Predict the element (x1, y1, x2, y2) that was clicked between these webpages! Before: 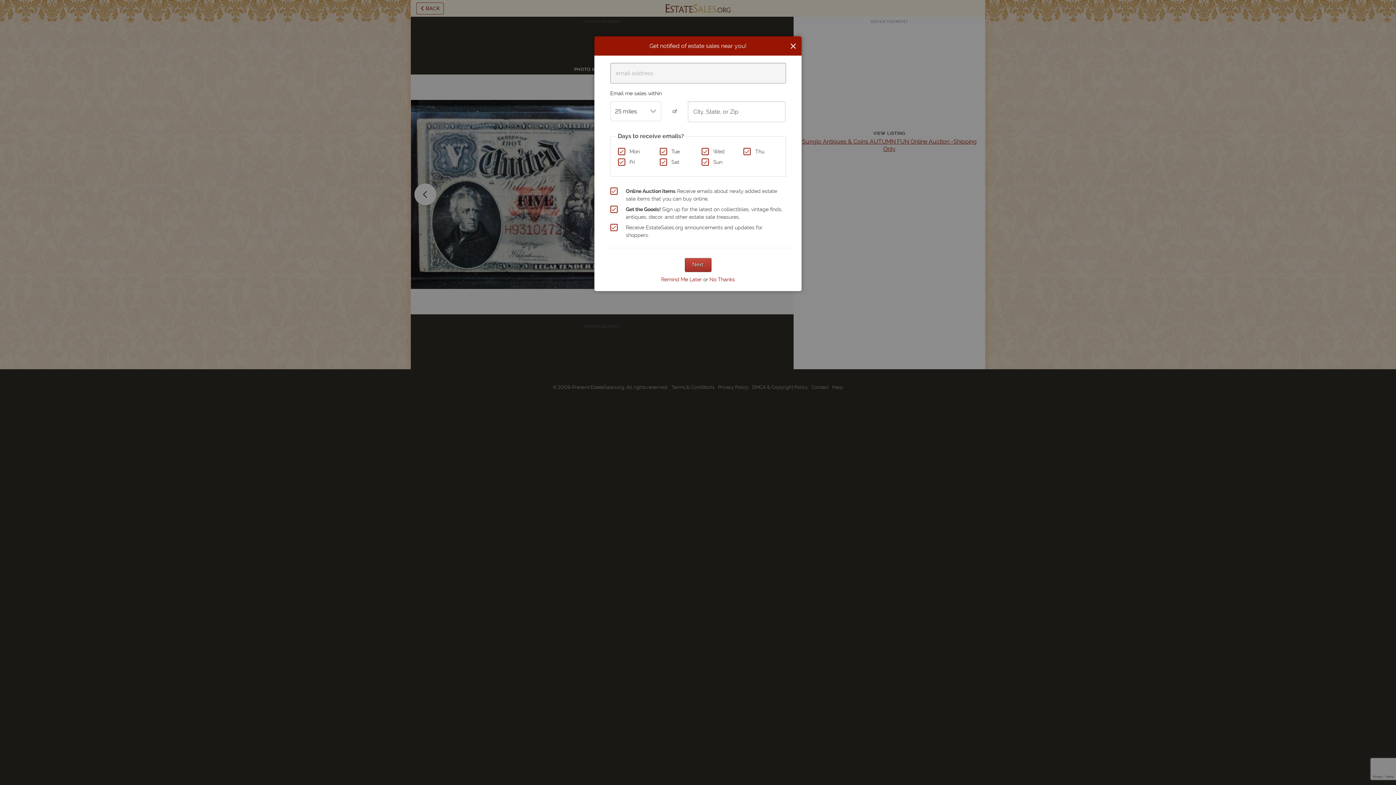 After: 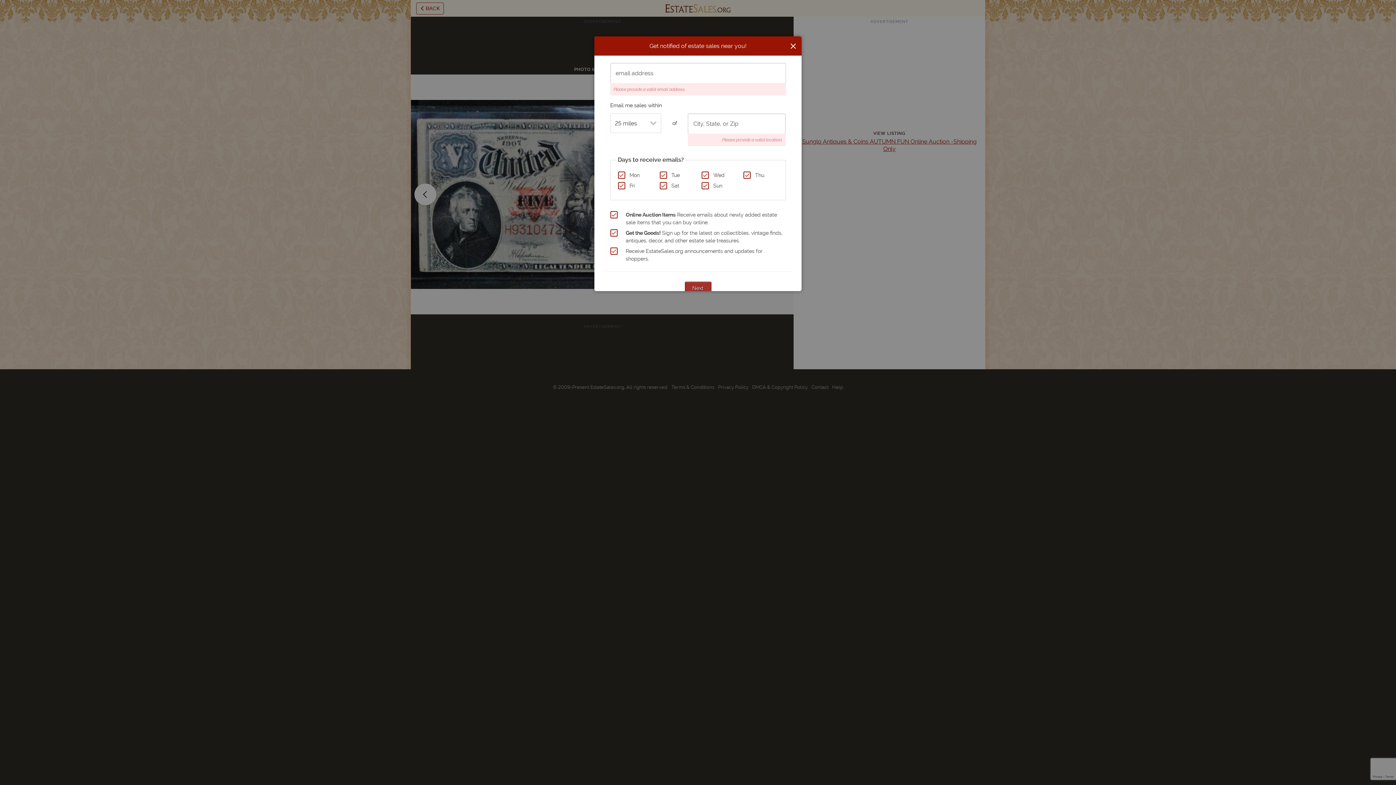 Action: bbox: (684, 258, 711, 271) label: Next